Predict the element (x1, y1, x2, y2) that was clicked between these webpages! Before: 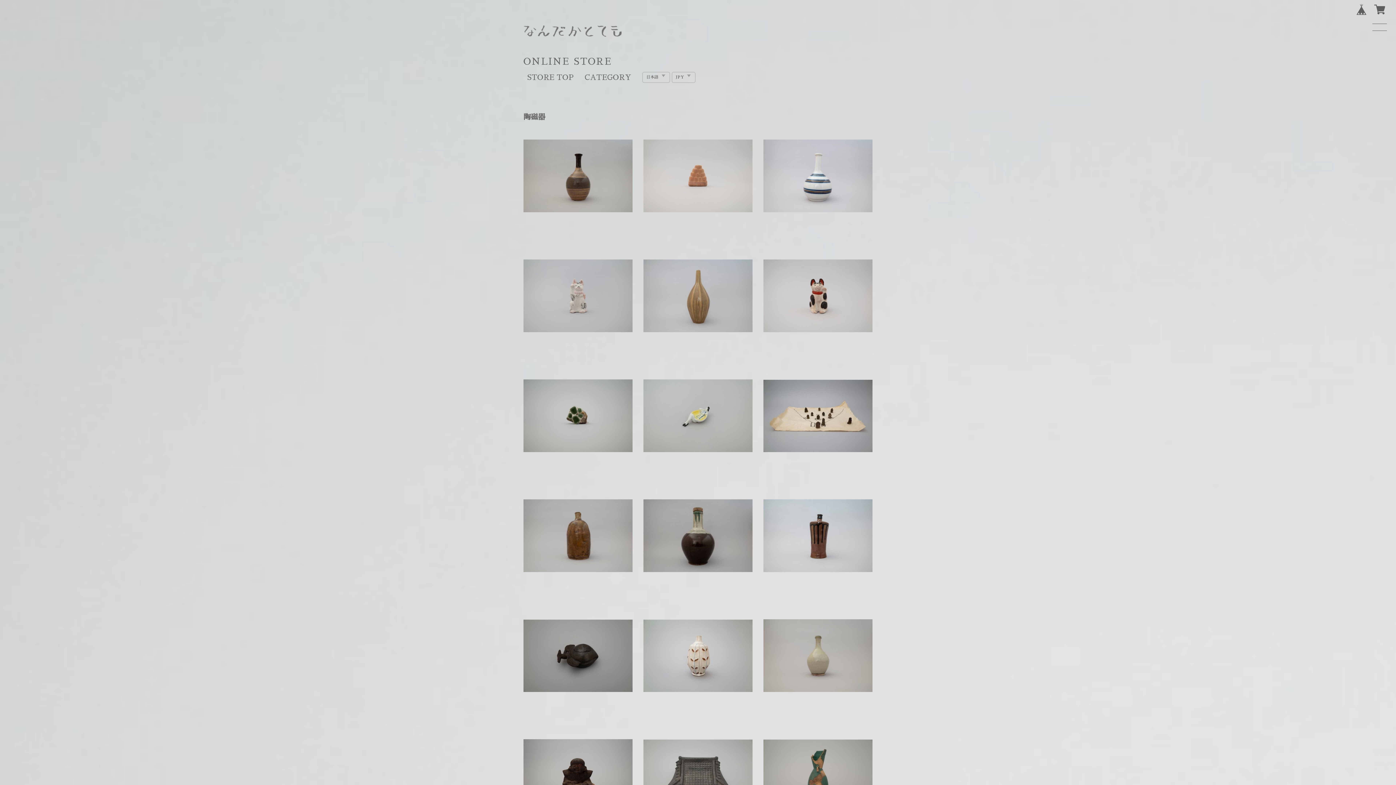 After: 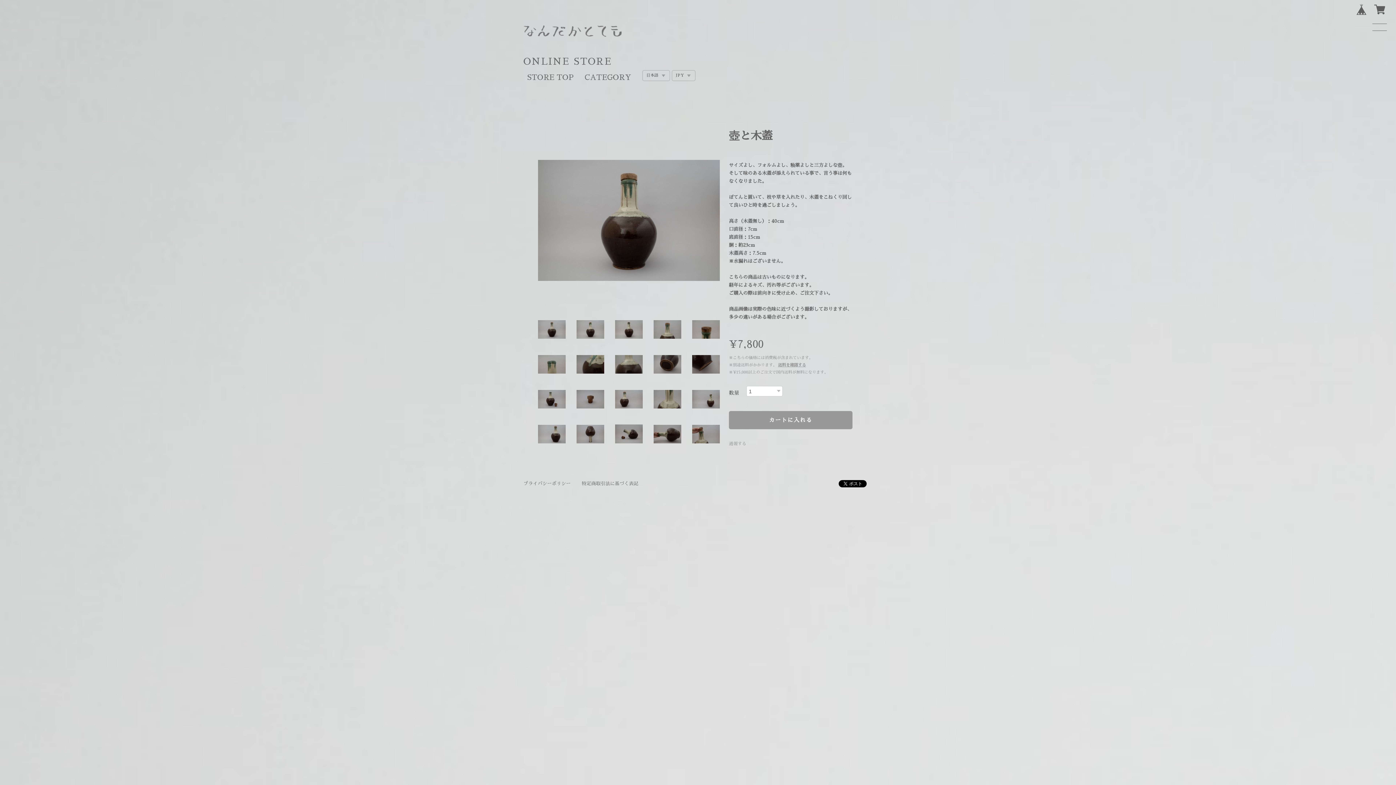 Action: bbox: (643, 481, 752, 590)